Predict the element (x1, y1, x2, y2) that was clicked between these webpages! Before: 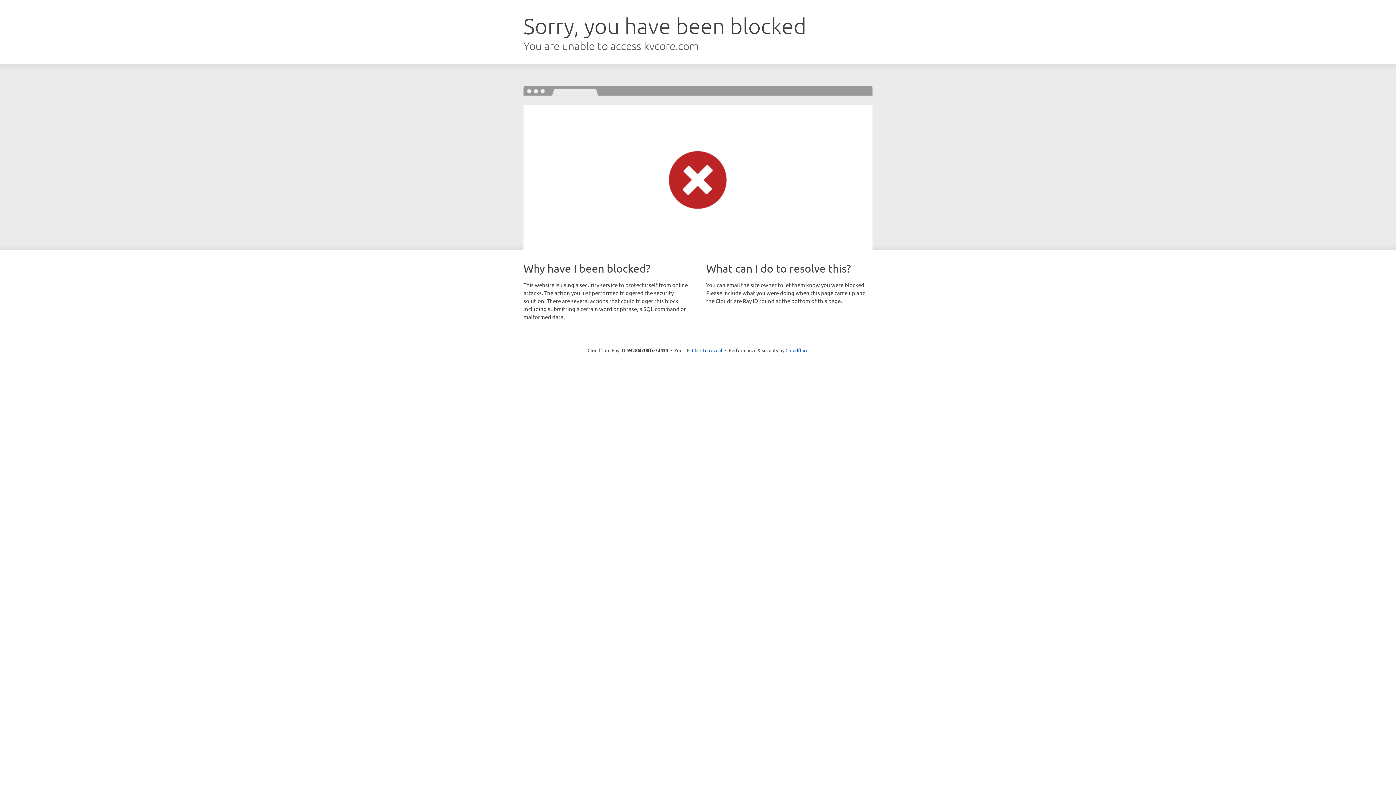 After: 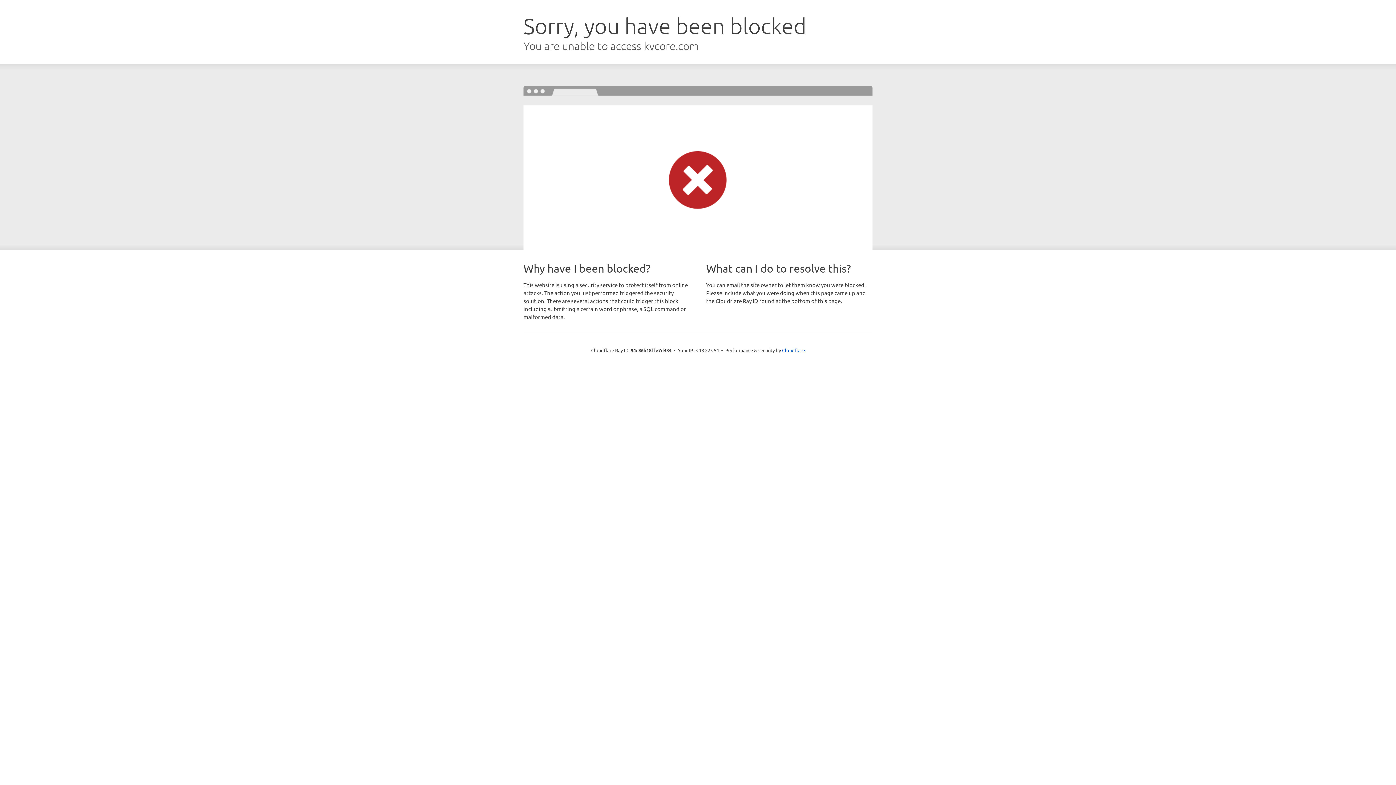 Action: bbox: (692, 346, 722, 353) label: Click to reveal